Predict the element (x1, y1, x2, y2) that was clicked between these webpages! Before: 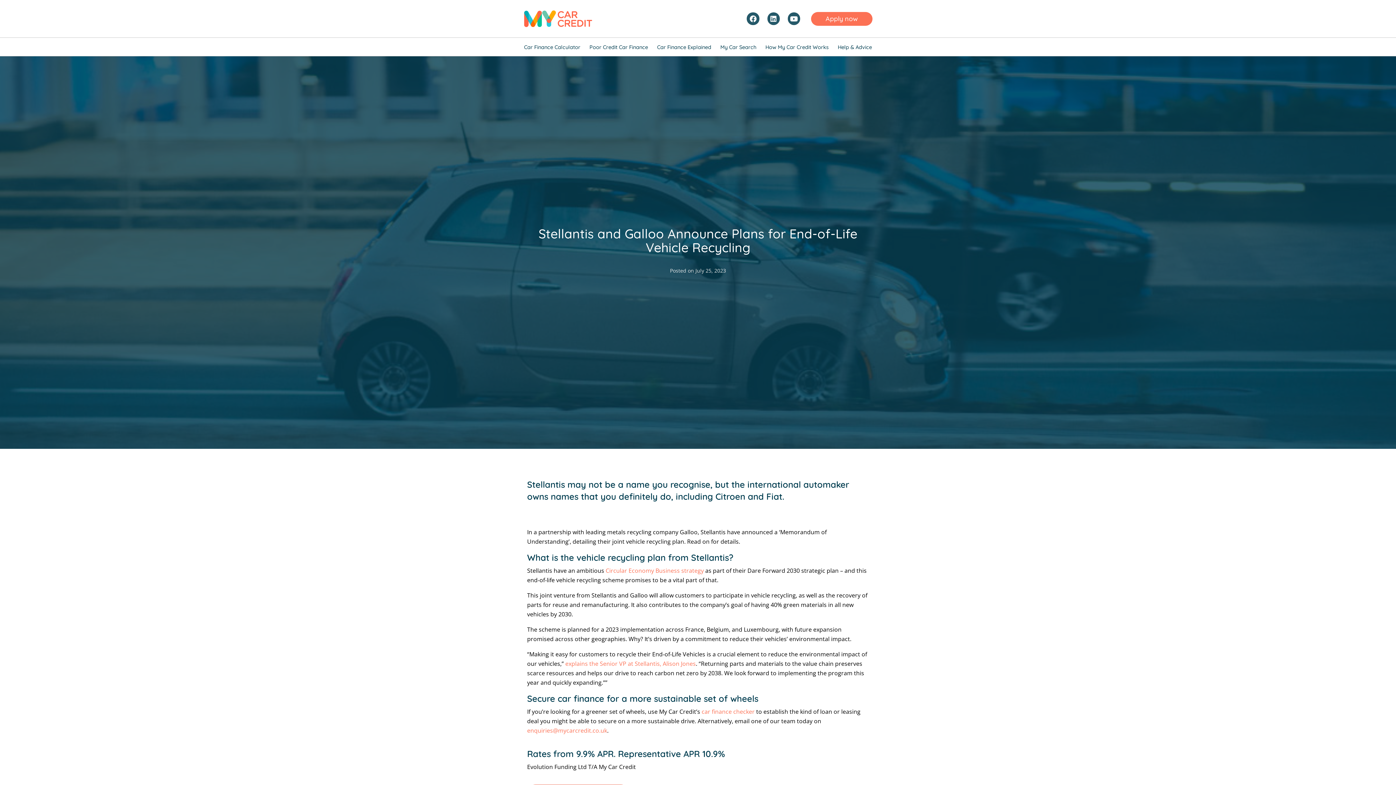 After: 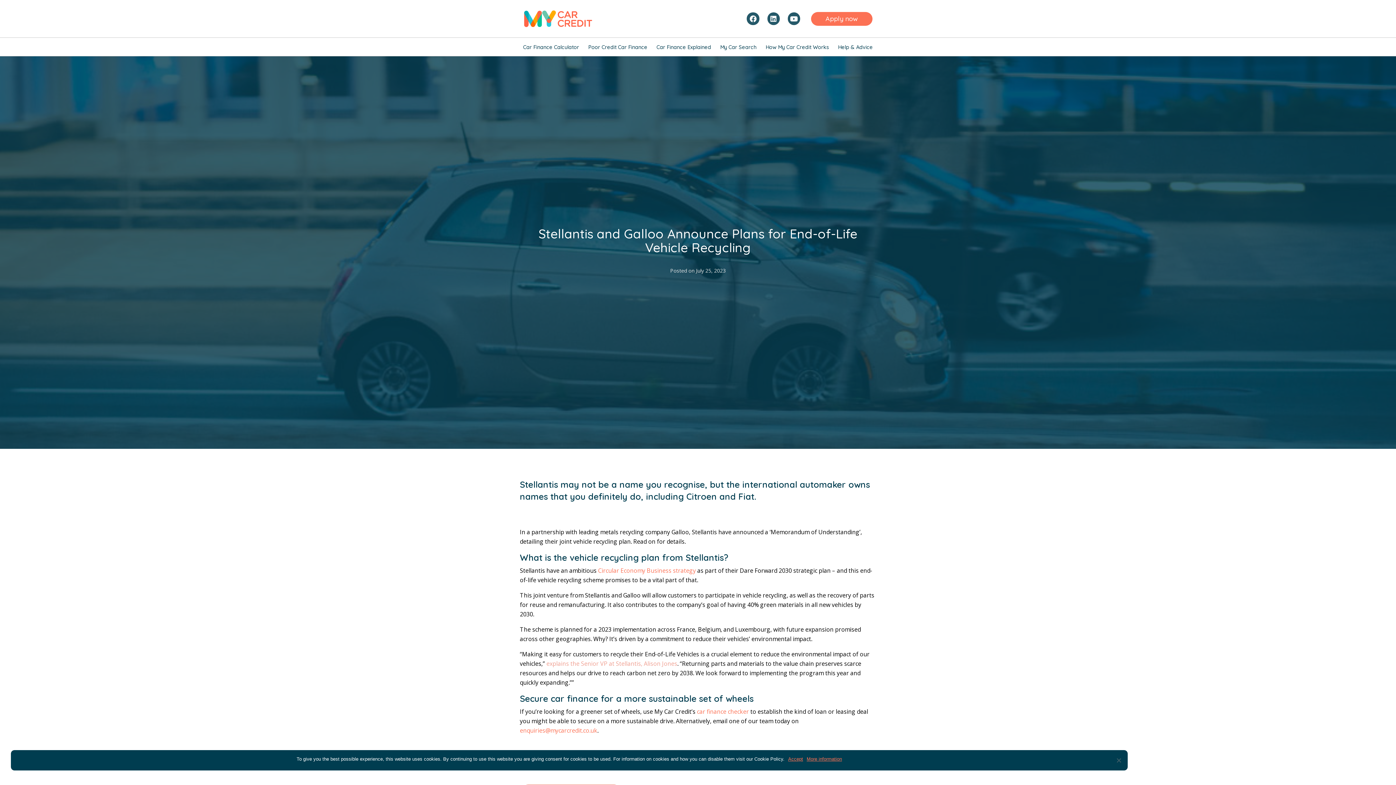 Action: bbox: (565, 660, 696, 668) label: explains the Senior VP at Stellantis, Alison Jones